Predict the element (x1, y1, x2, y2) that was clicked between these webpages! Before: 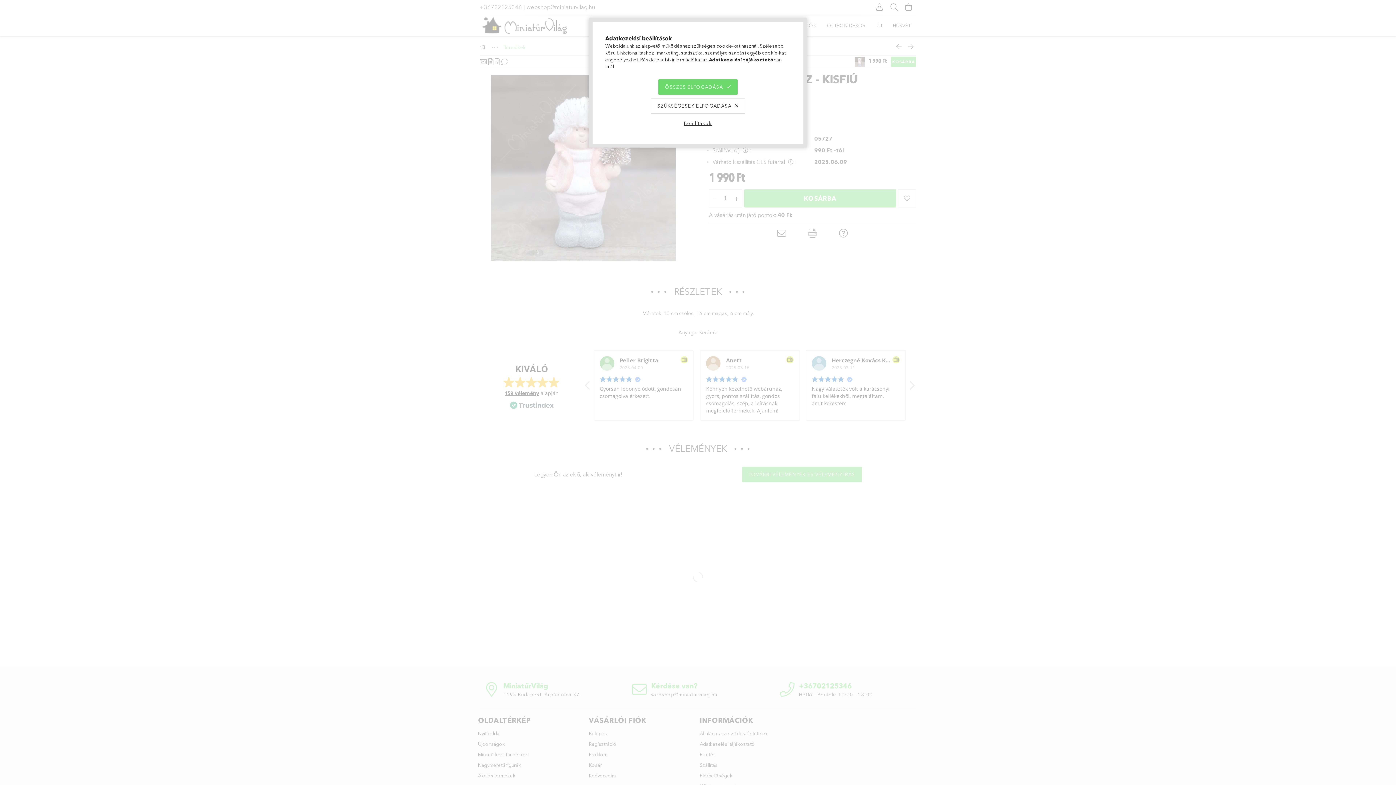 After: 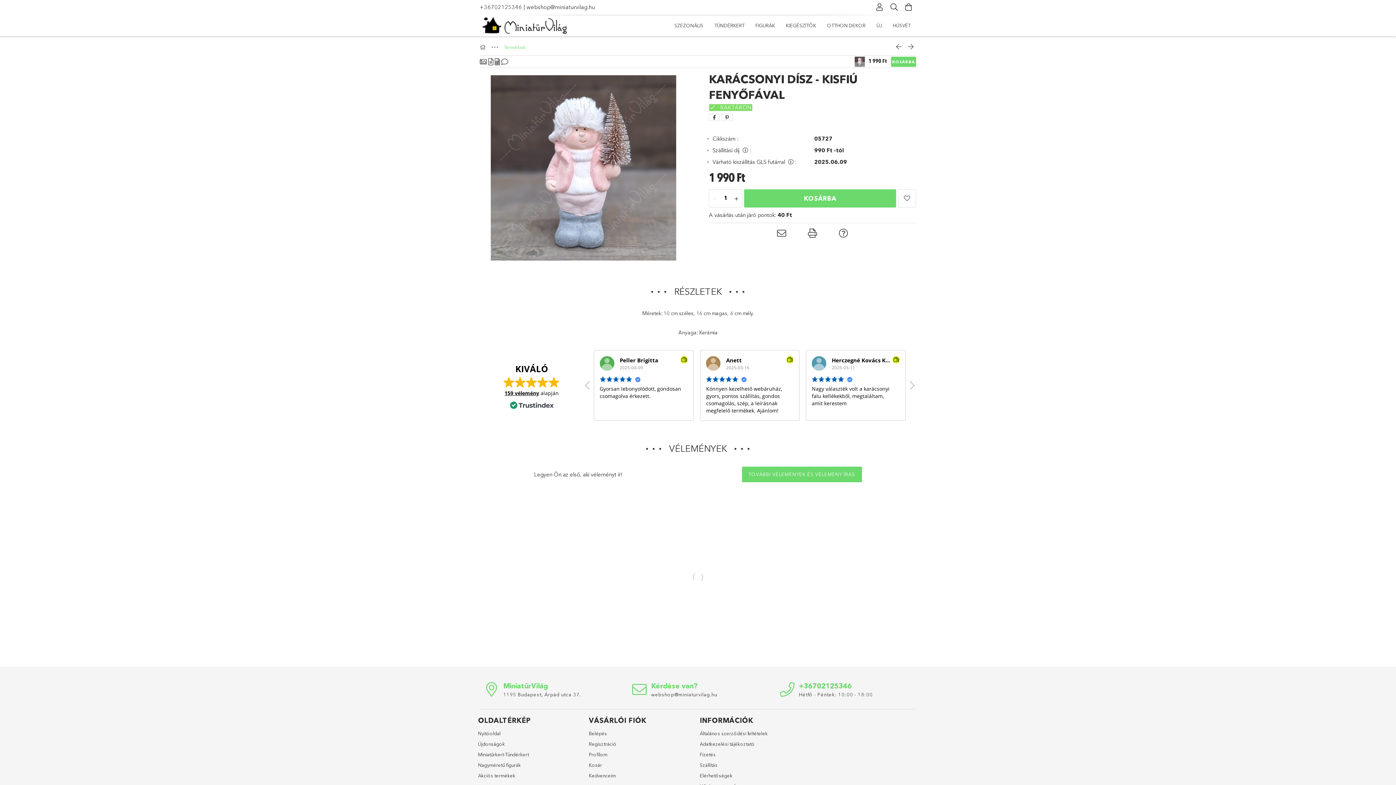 Action: bbox: (651, 98, 745, 113) label: SZÜKSÉGESEK ELFOGADÁSA